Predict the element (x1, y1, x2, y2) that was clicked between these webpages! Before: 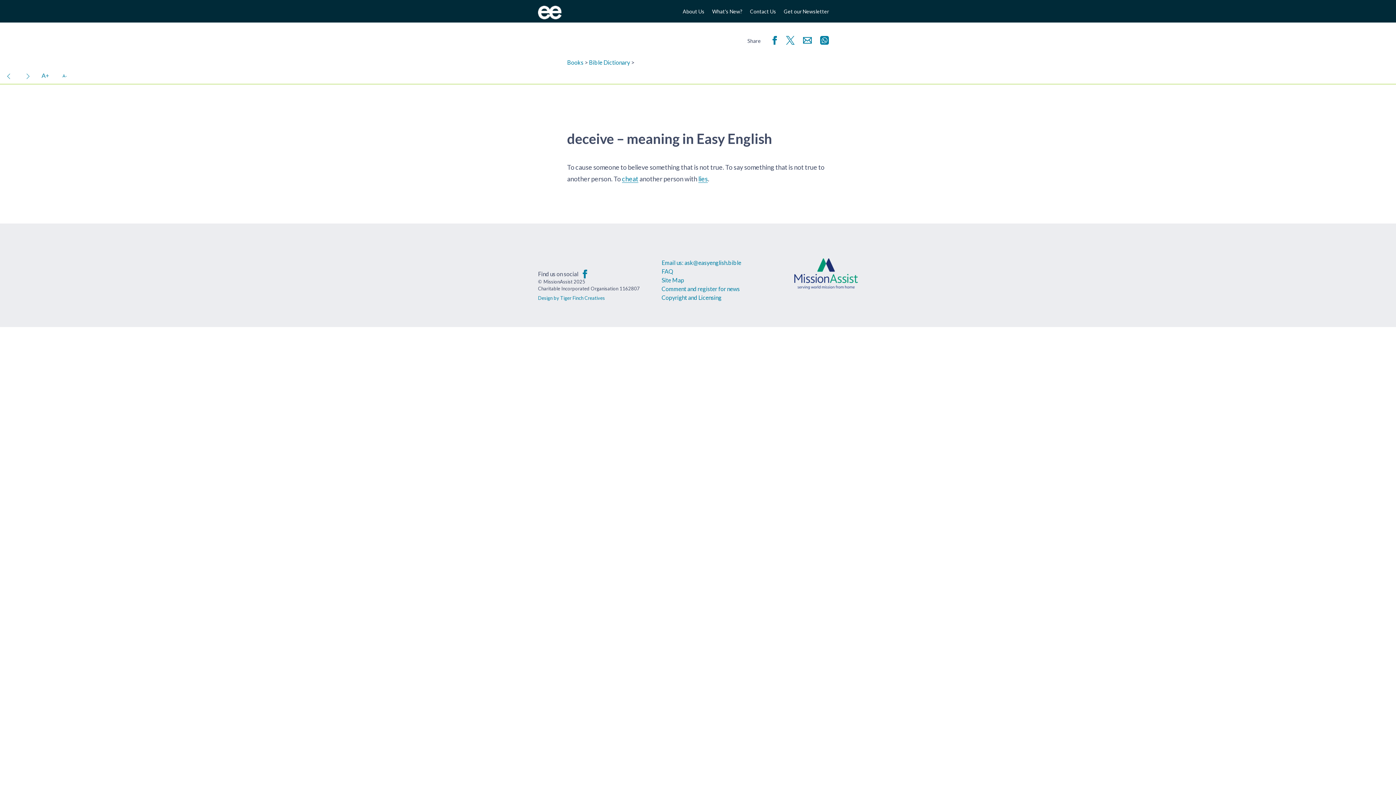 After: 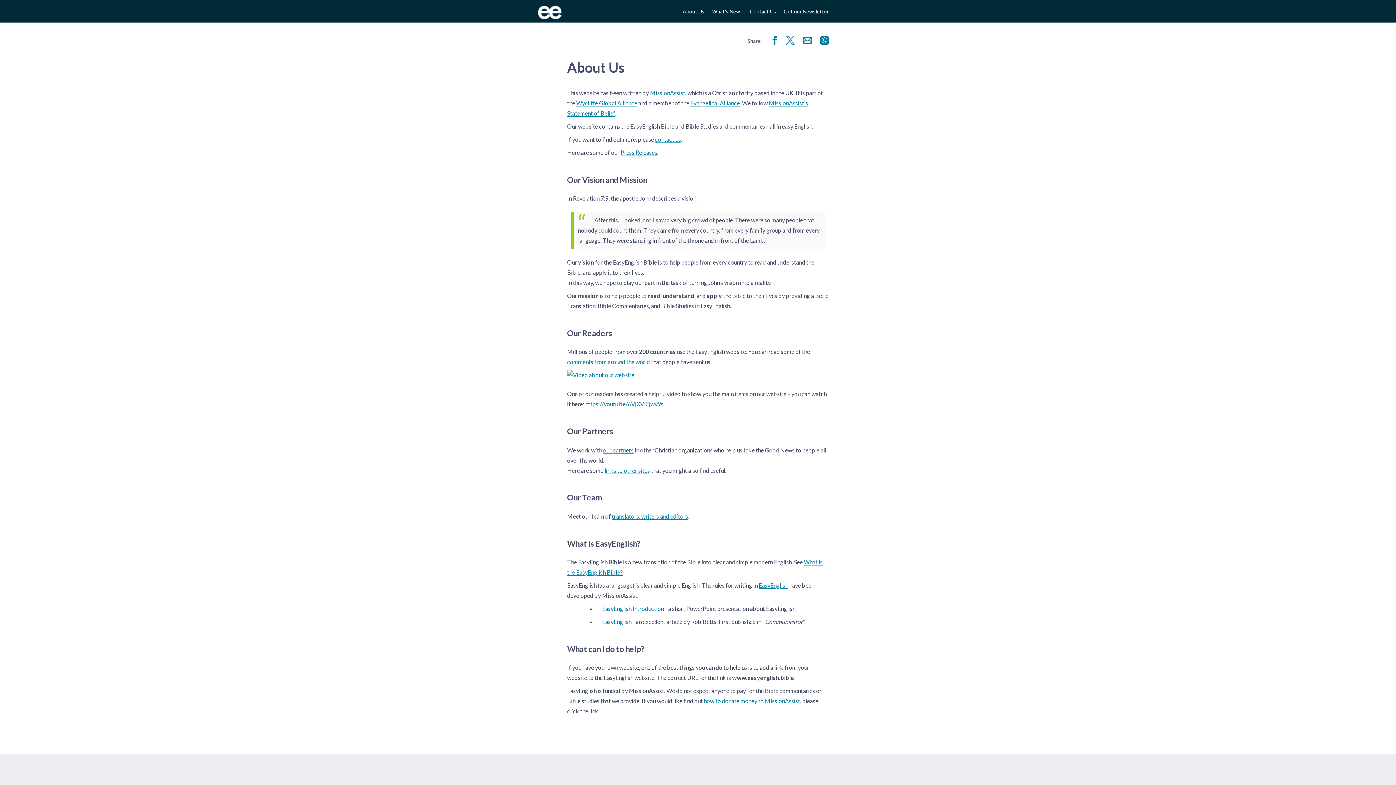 Action: bbox: (682, 6, 704, 16) label: About Us